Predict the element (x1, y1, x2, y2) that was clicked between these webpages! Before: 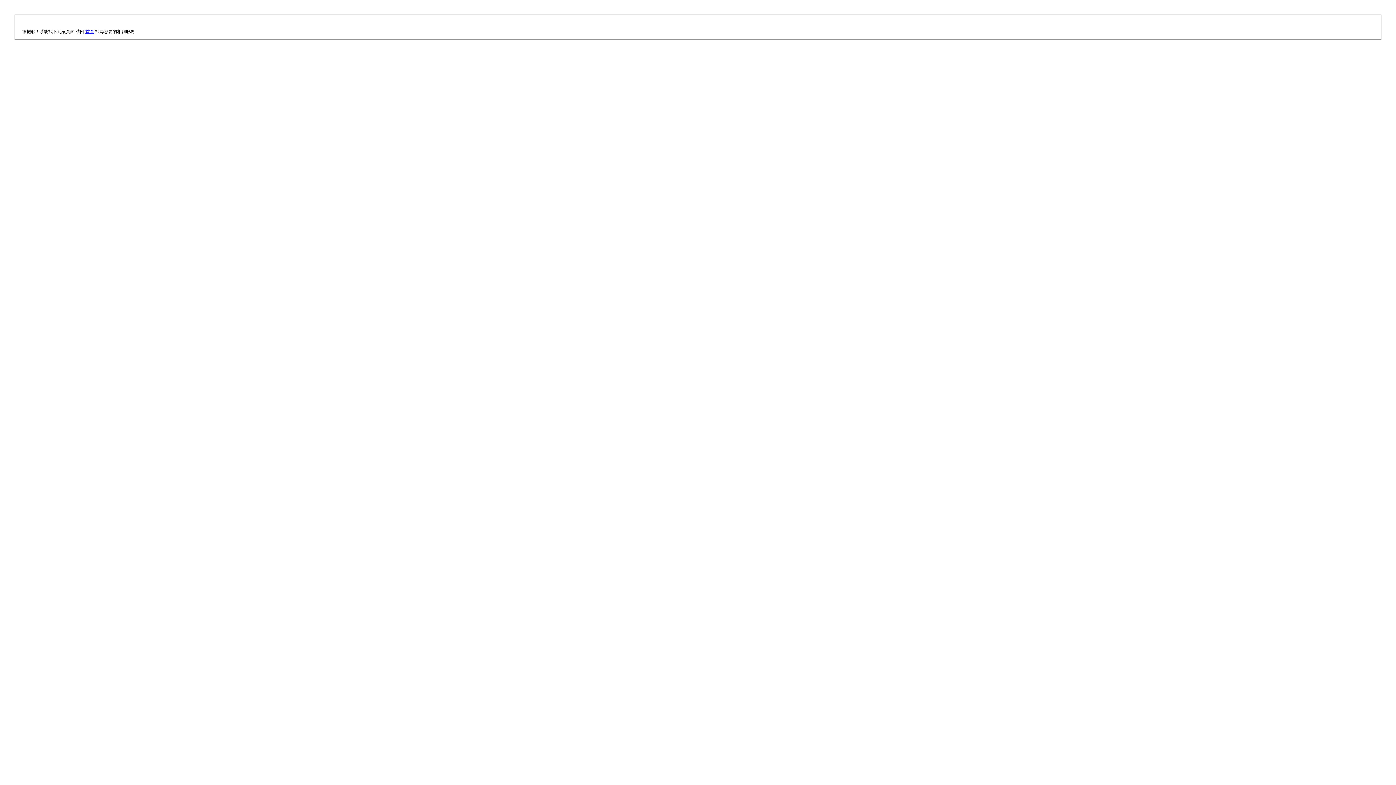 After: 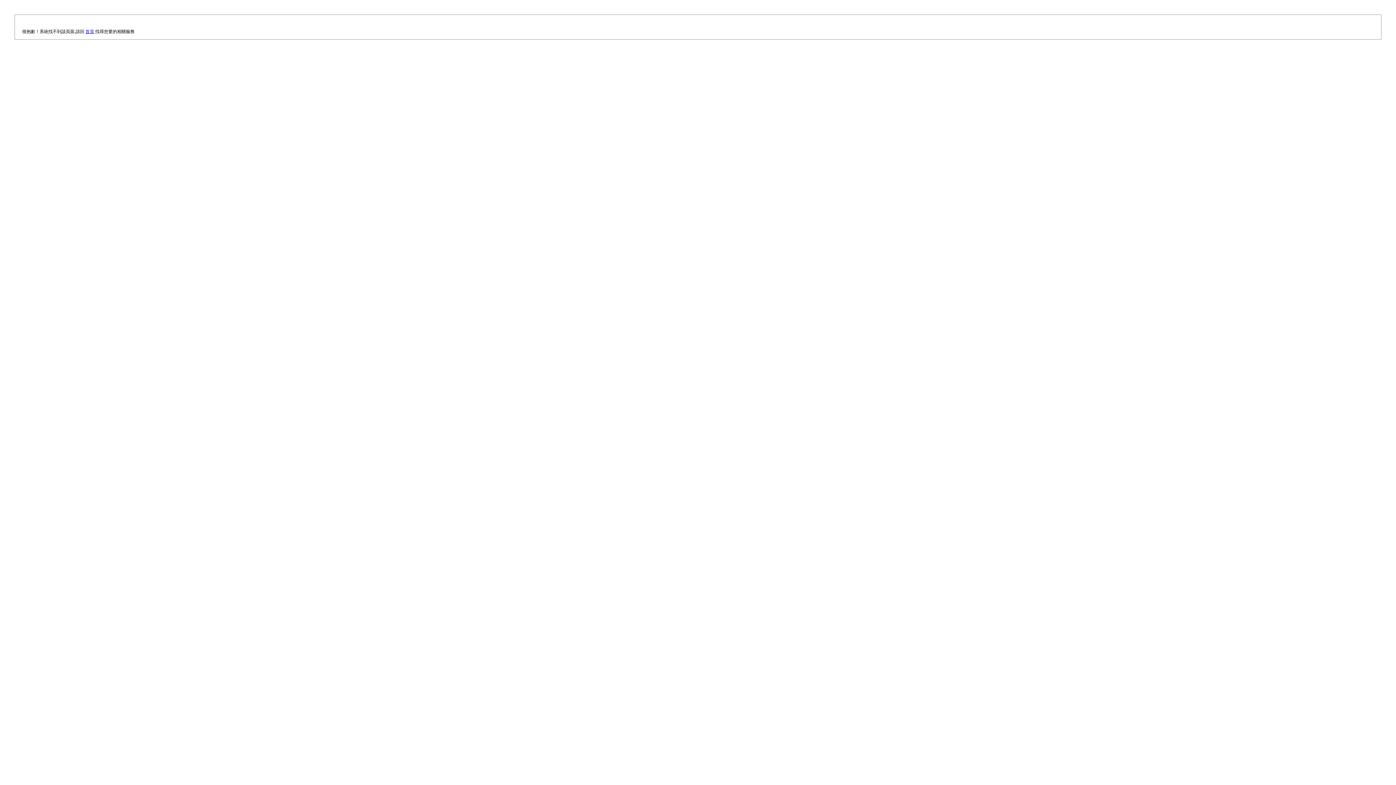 Action: bbox: (85, 29, 94, 34) label: 首頁